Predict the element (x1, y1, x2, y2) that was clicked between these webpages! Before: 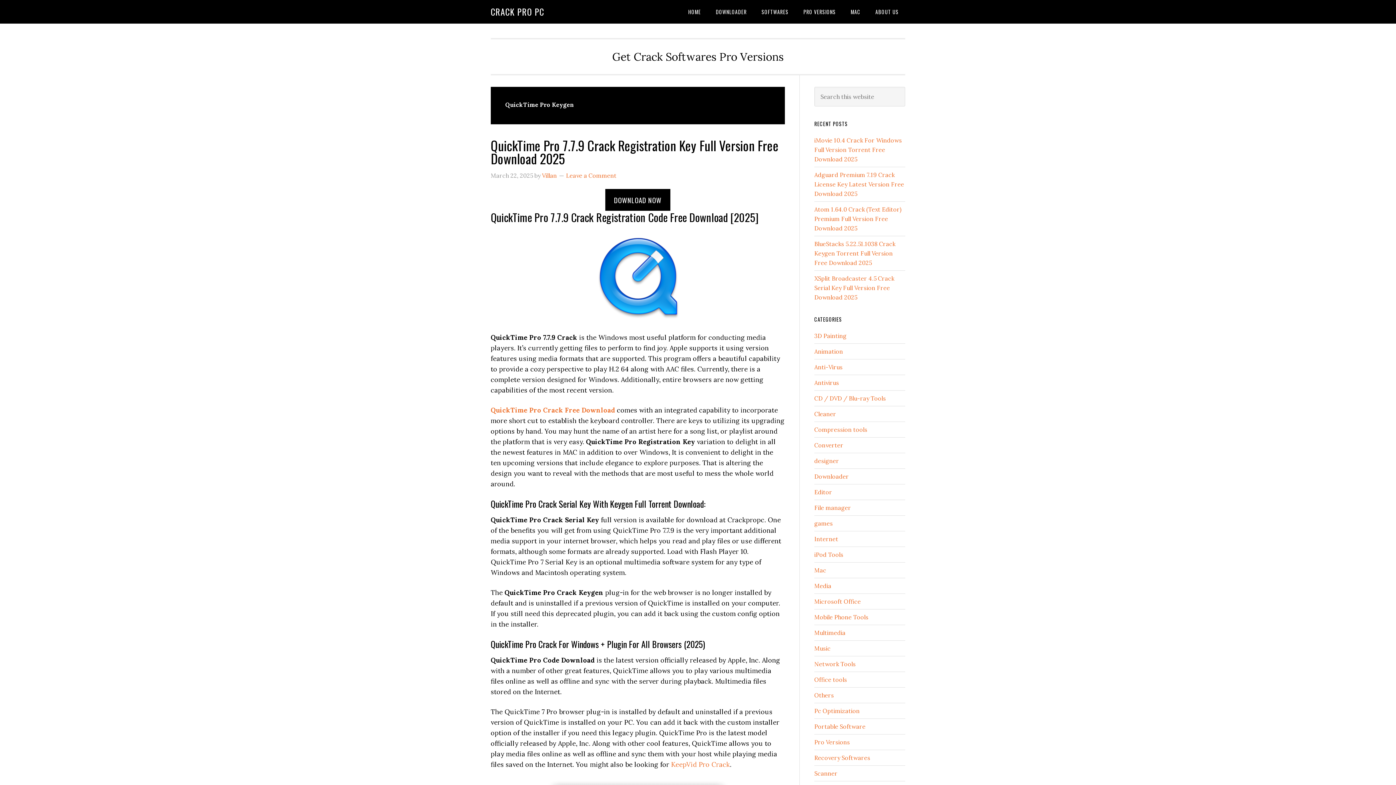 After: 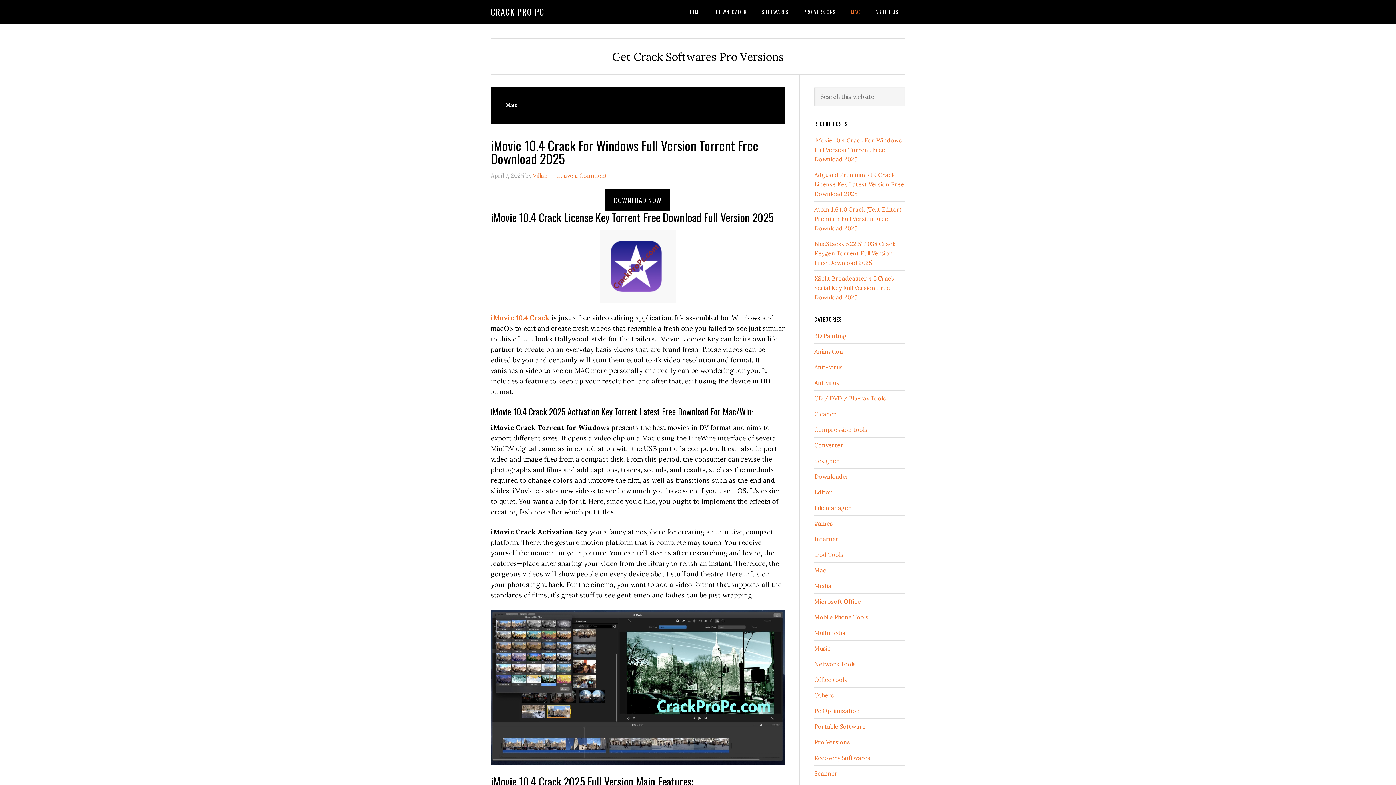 Action: label: Mac bbox: (814, 566, 826, 574)